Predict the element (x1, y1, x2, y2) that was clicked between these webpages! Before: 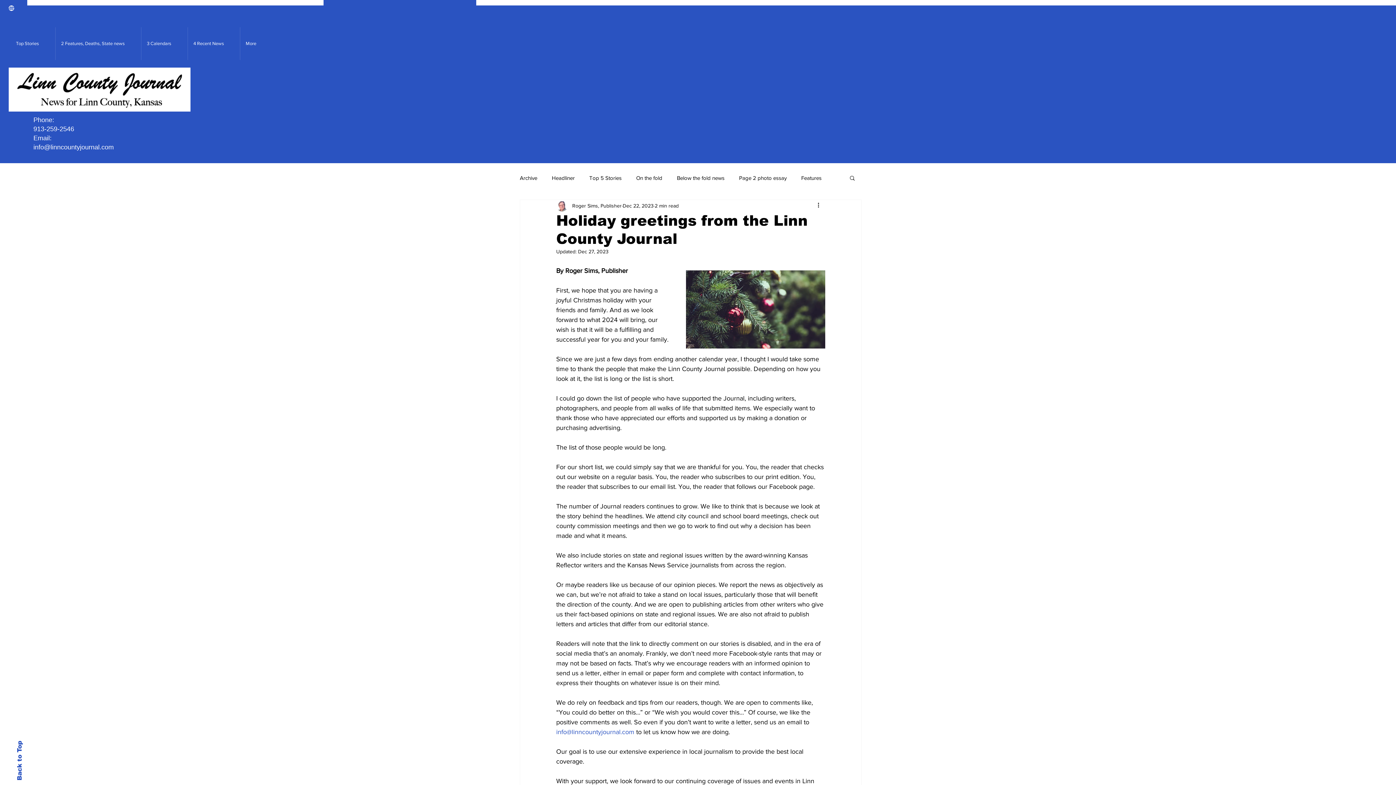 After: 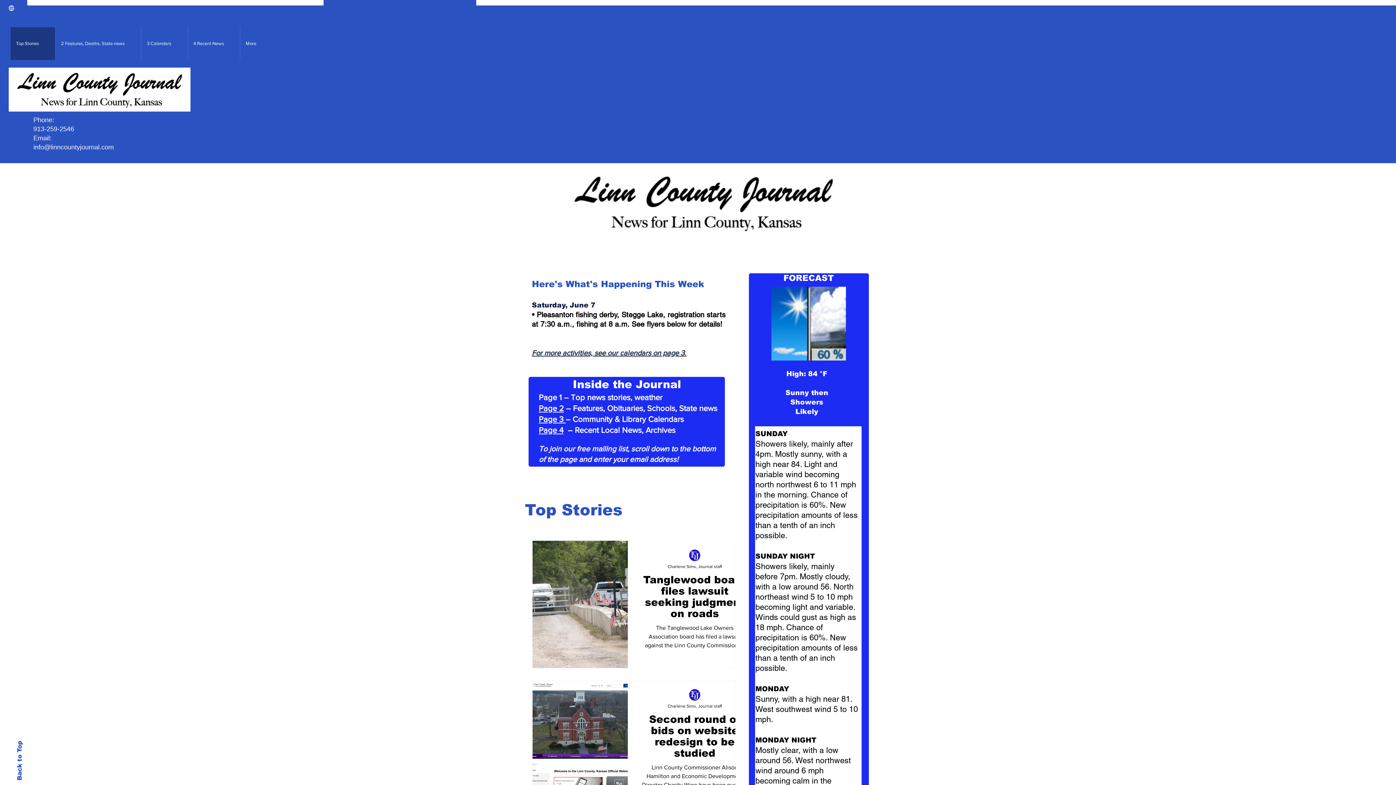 Action: bbox: (8, 5, 14, 10)